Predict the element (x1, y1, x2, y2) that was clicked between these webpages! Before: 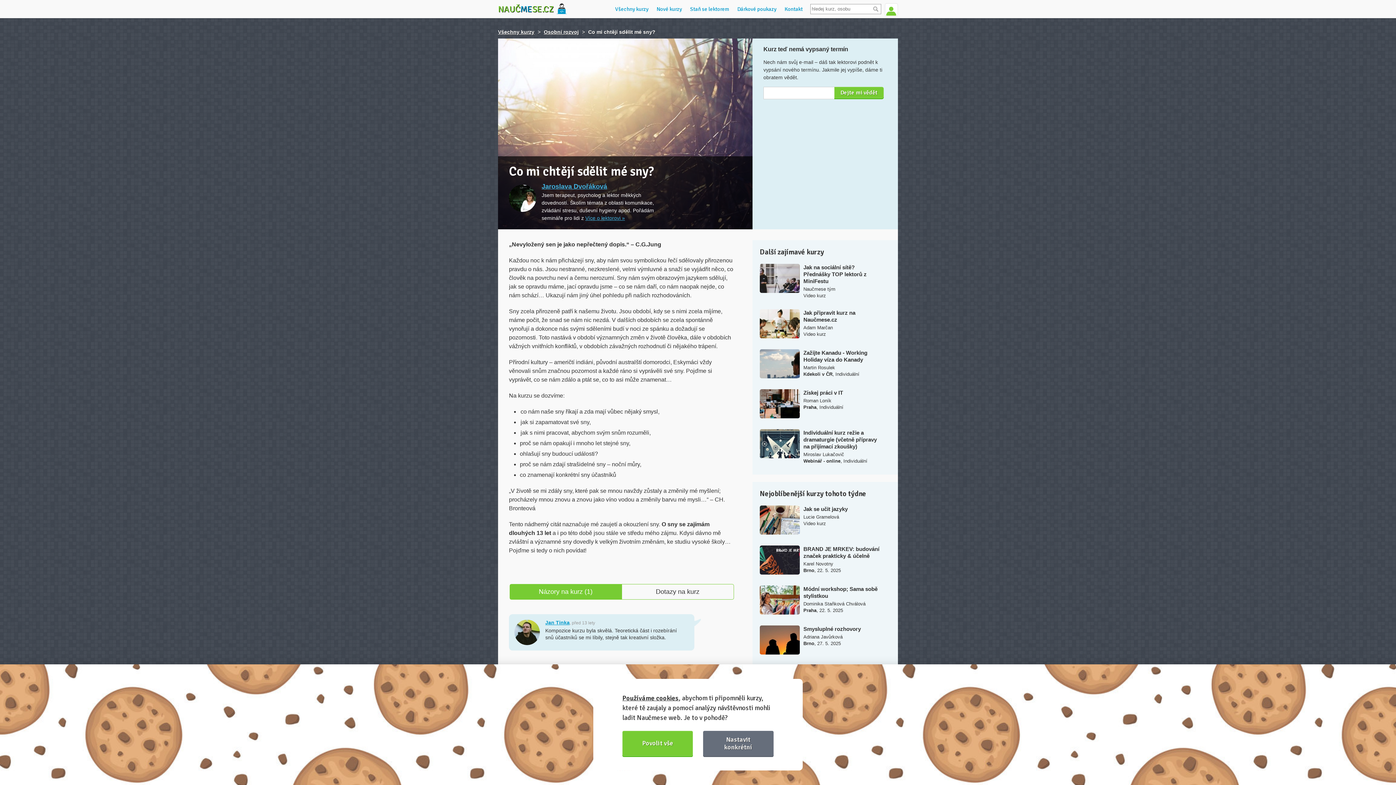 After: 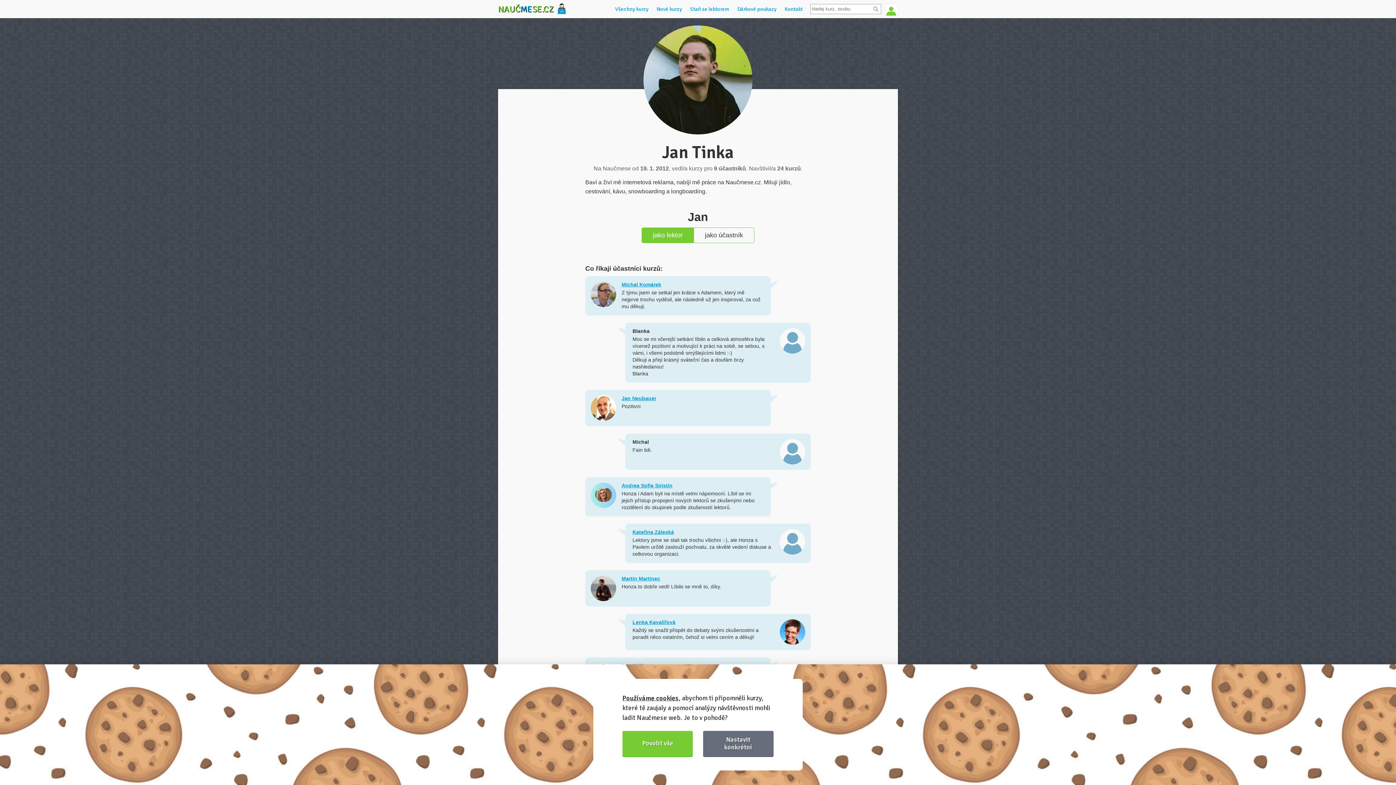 Action: label: Jan Tinka bbox: (545, 620, 569, 625)